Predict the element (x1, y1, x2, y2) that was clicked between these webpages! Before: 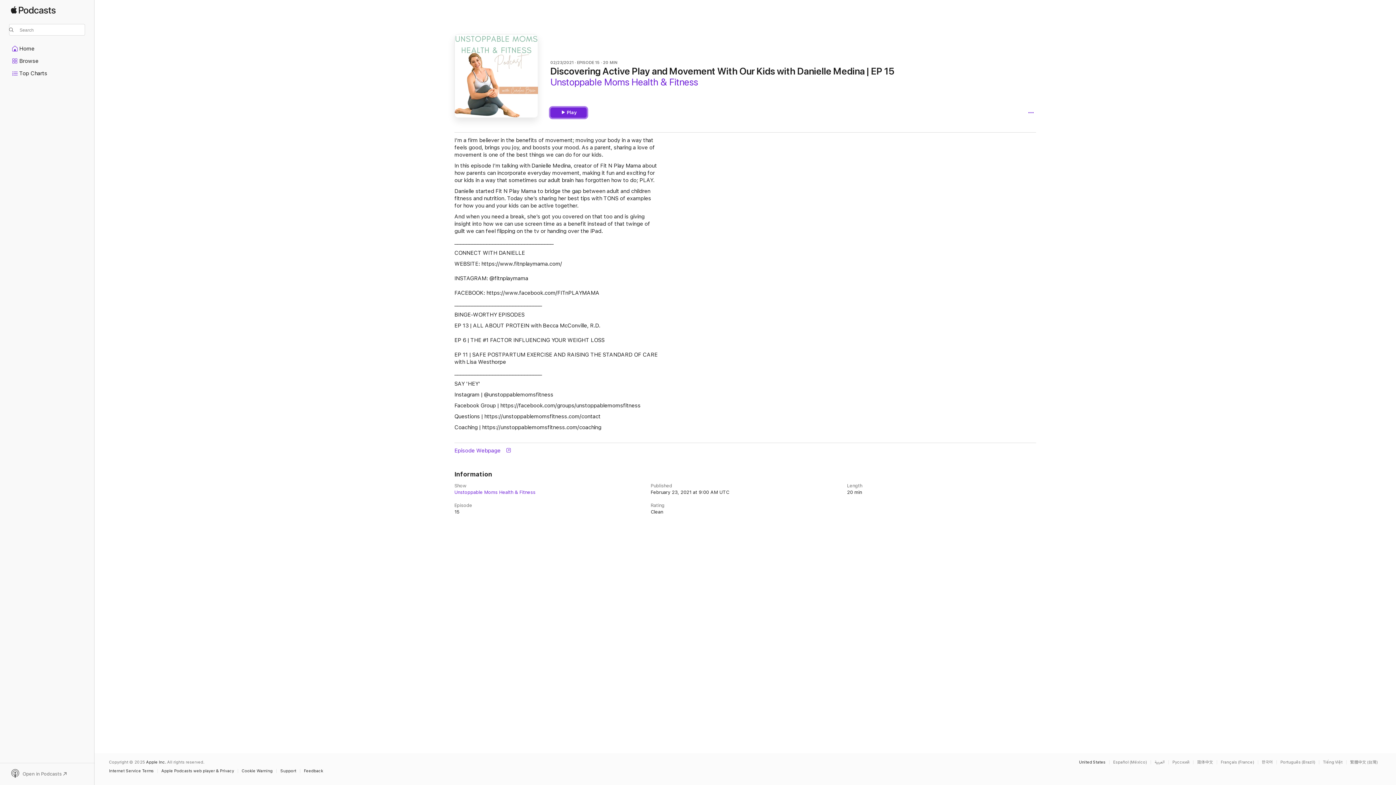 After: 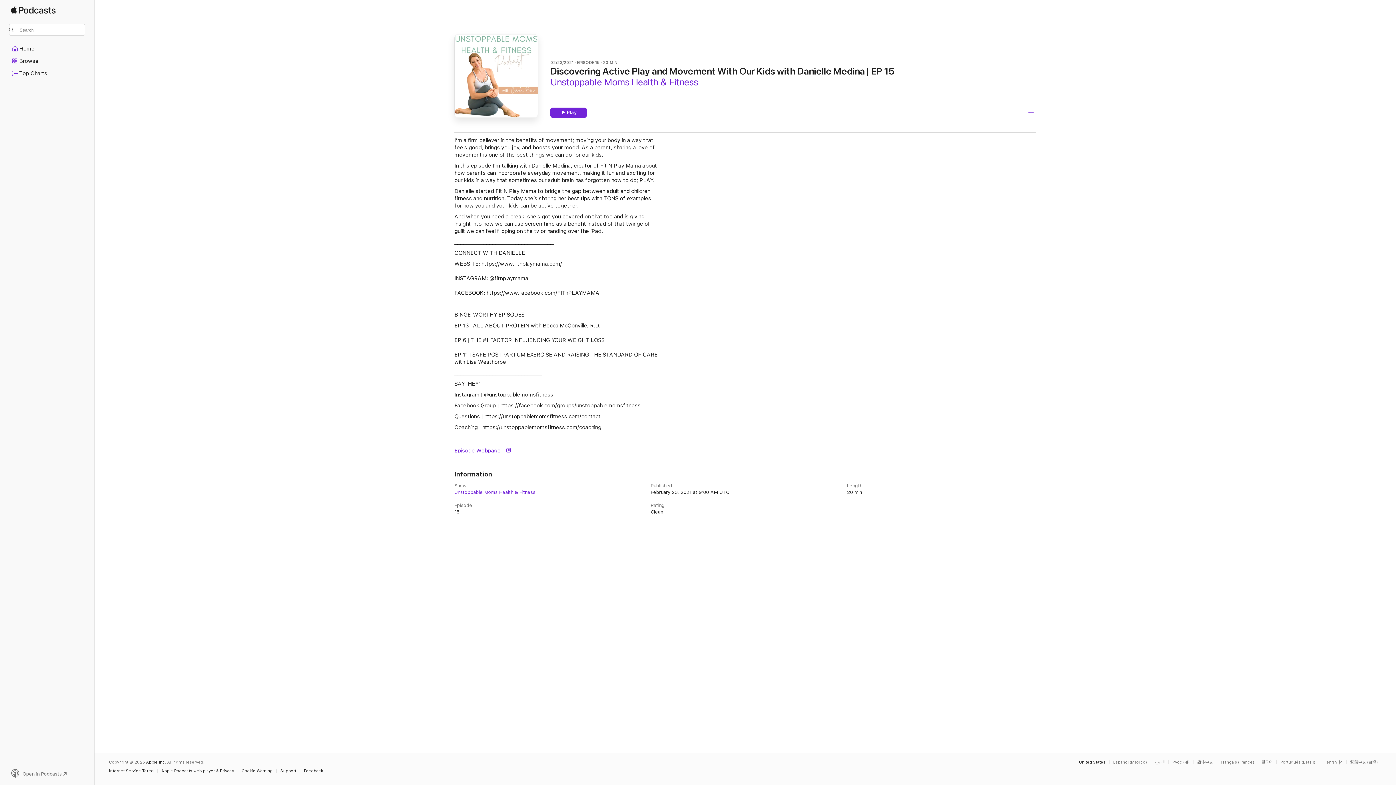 Action: label: Episode Webpage  bbox: (454, 447, 1036, 454)